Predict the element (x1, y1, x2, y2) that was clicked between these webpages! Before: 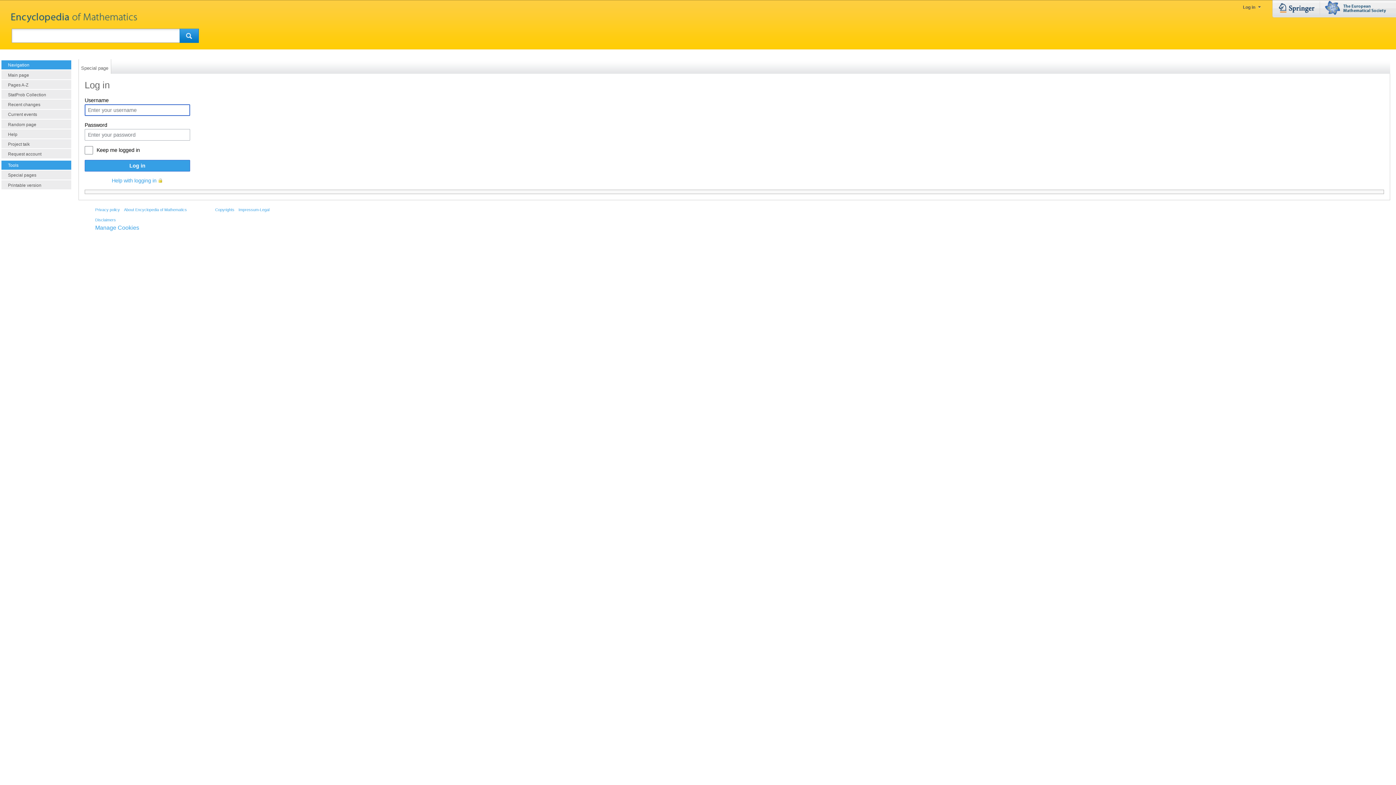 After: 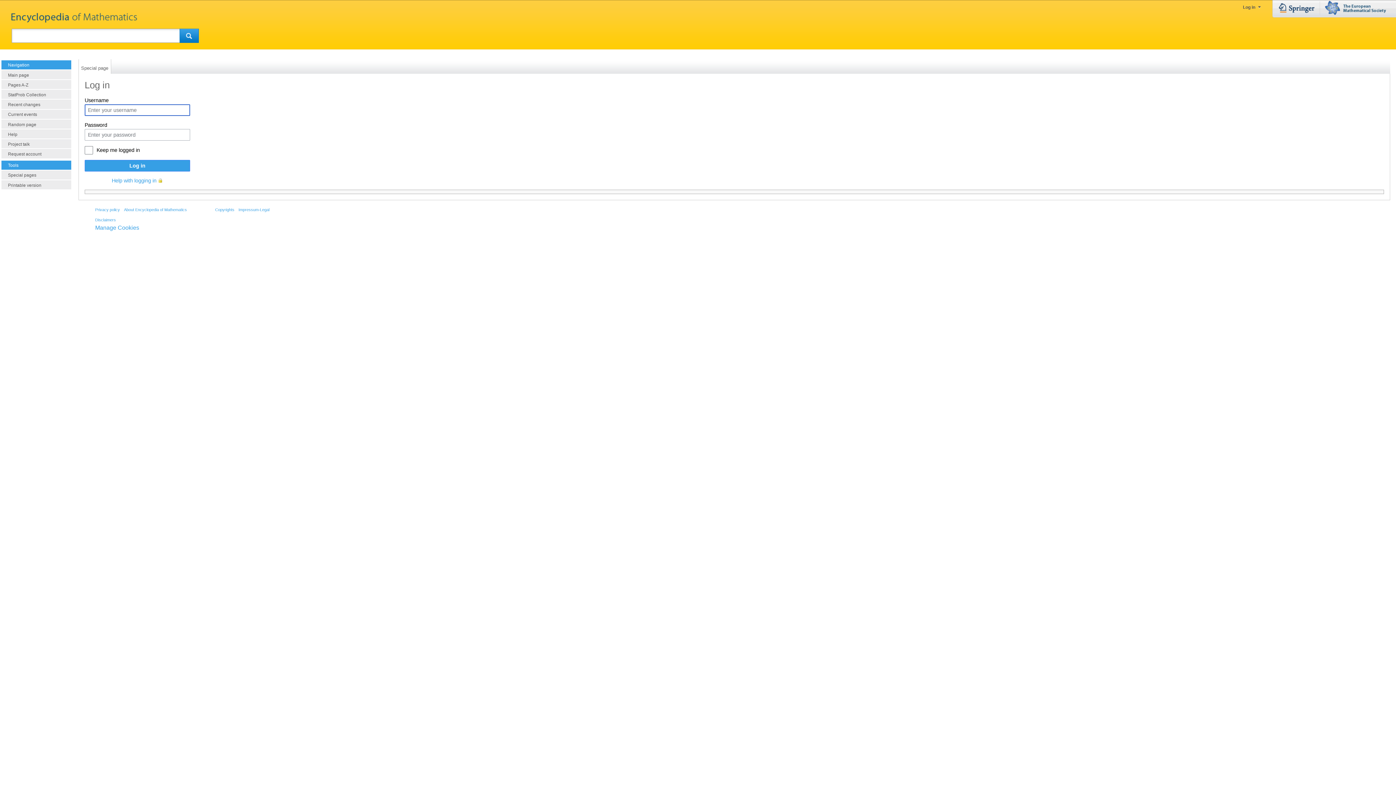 Action: bbox: (84, 159, 190, 171) label: Log in